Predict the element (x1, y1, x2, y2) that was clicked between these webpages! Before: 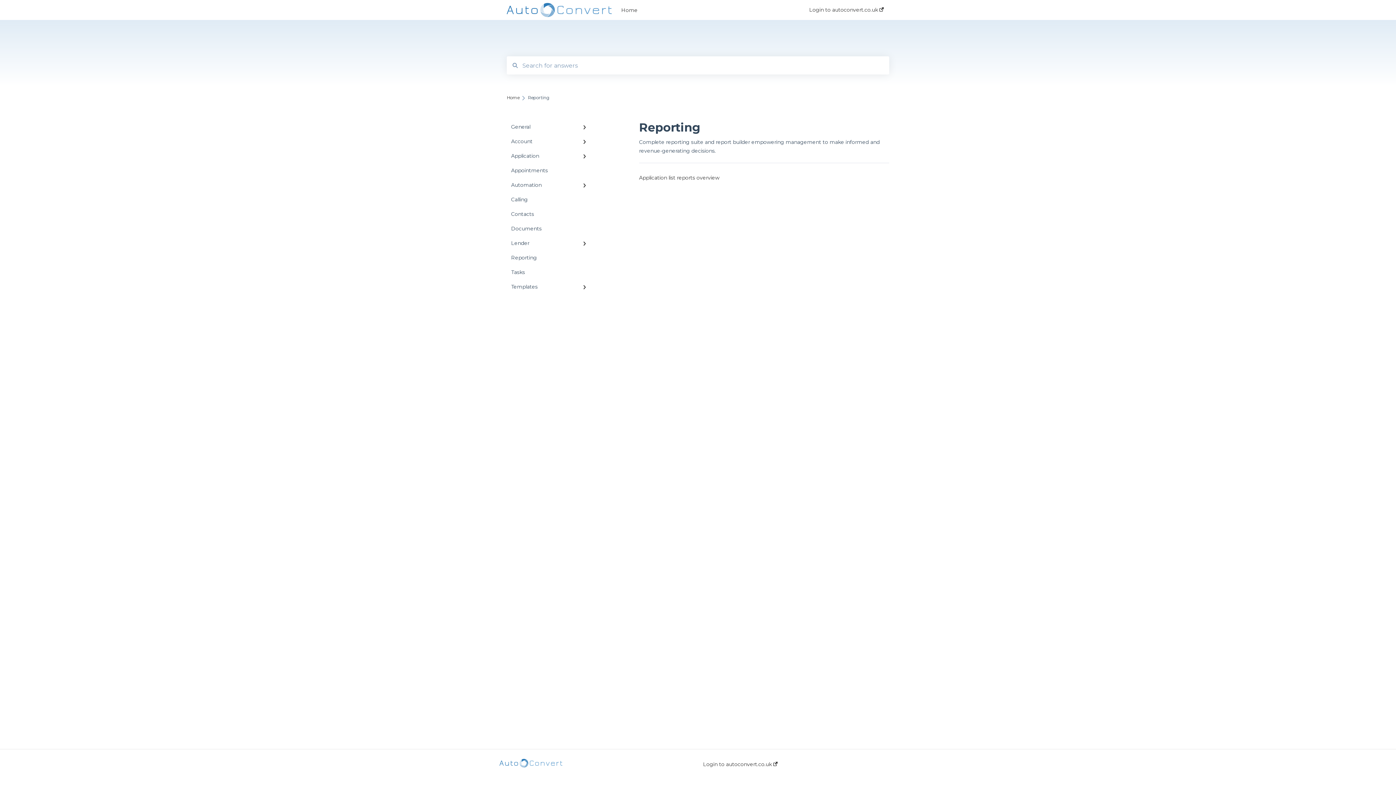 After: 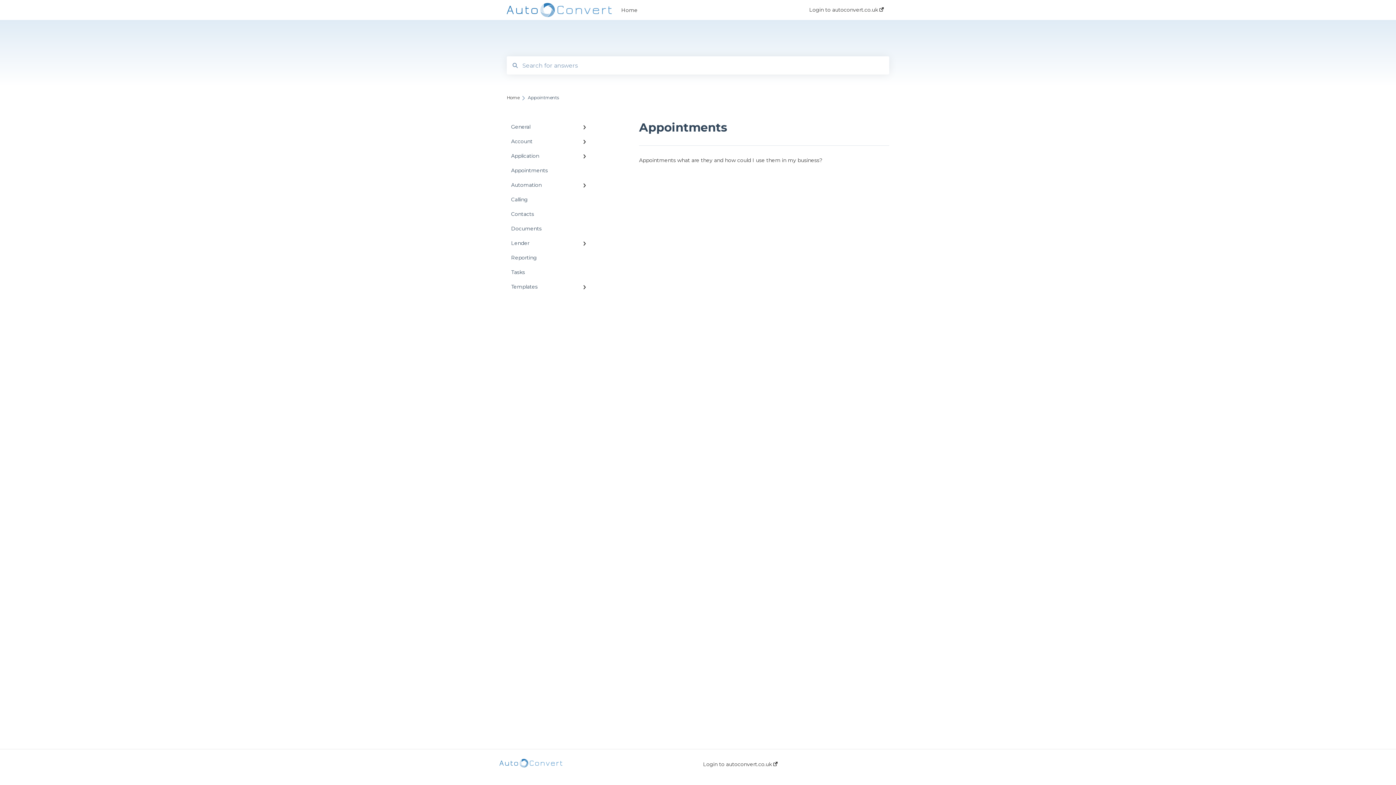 Action: bbox: (506, 163, 594, 177) label: Appointments